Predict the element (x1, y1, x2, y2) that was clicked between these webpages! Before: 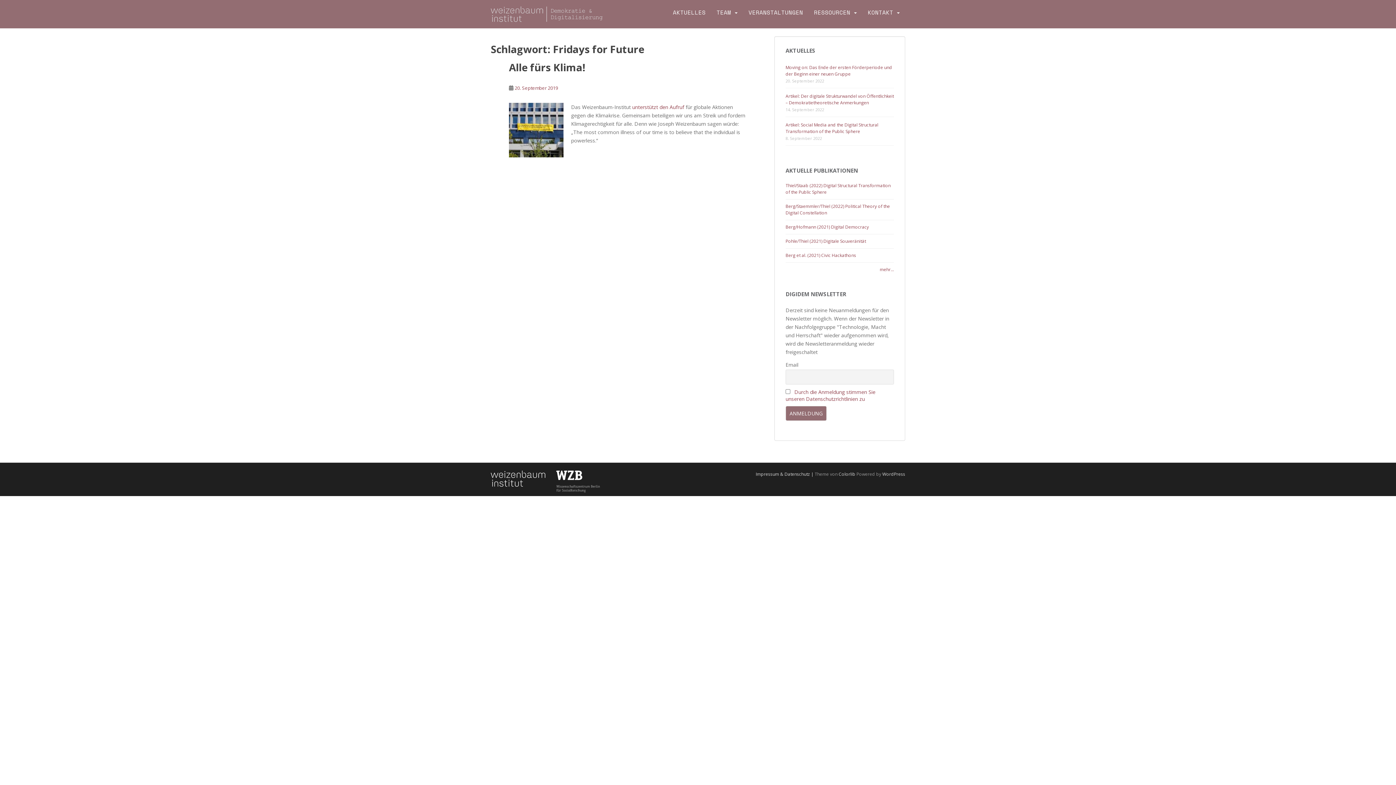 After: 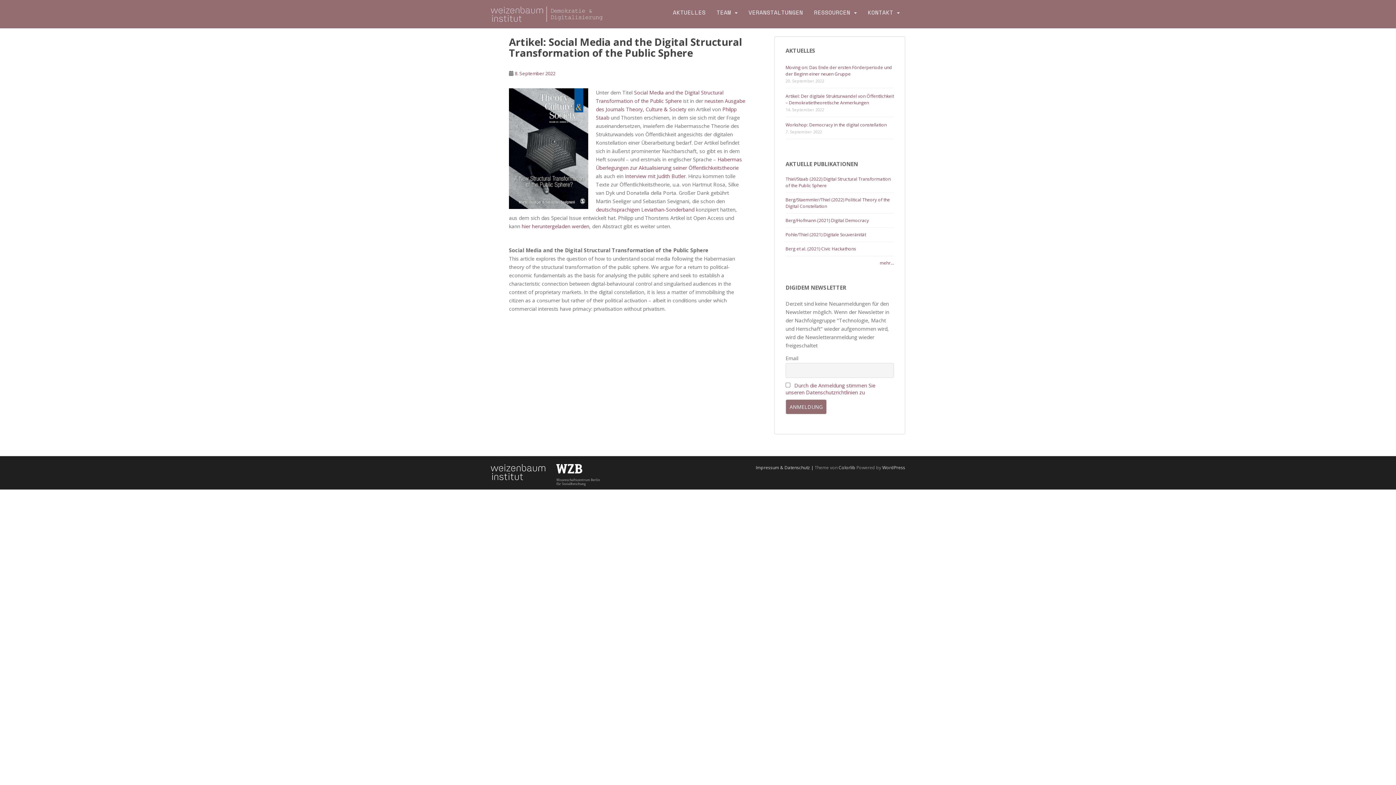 Action: bbox: (785, 121, 878, 134) label: Artikel: Social Media and the Digital Structural Transformation of the Public Sphere